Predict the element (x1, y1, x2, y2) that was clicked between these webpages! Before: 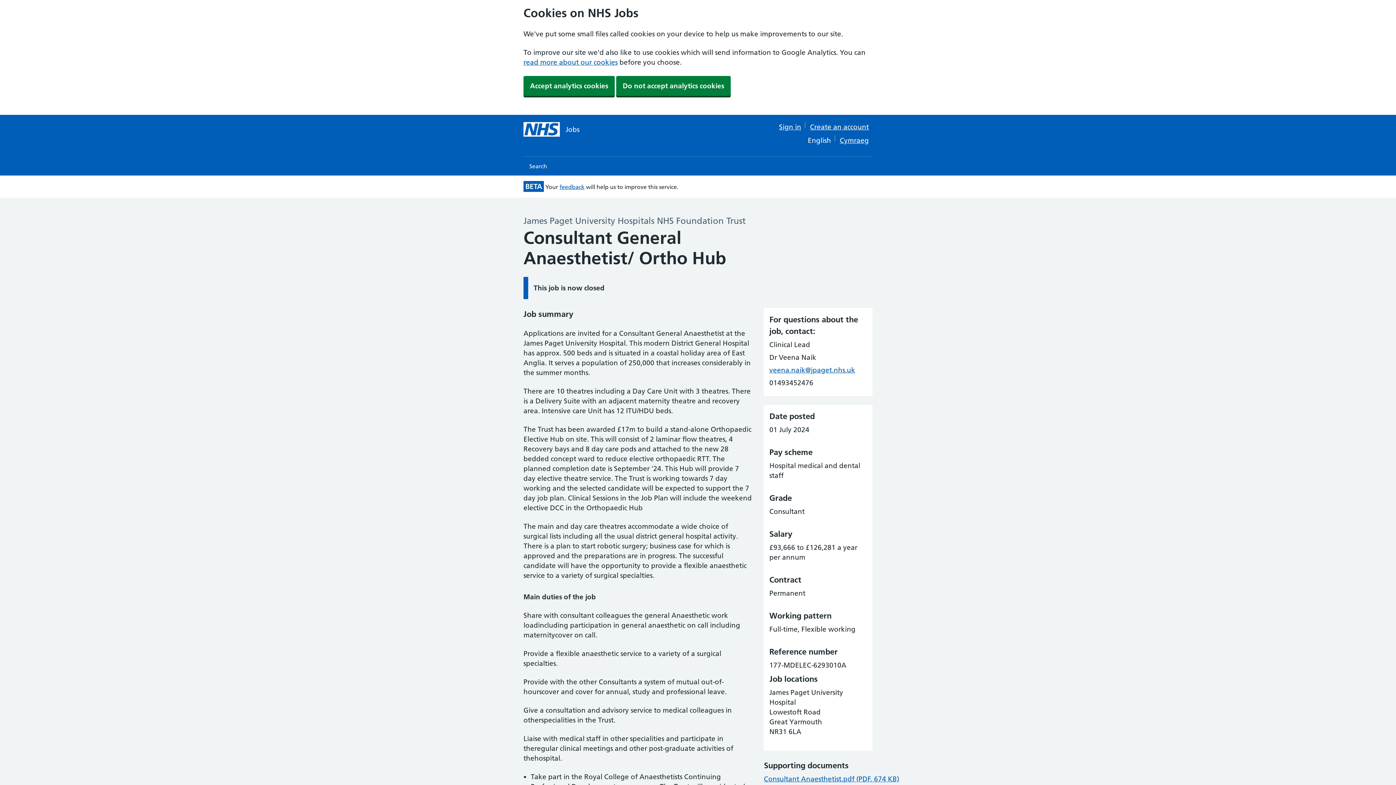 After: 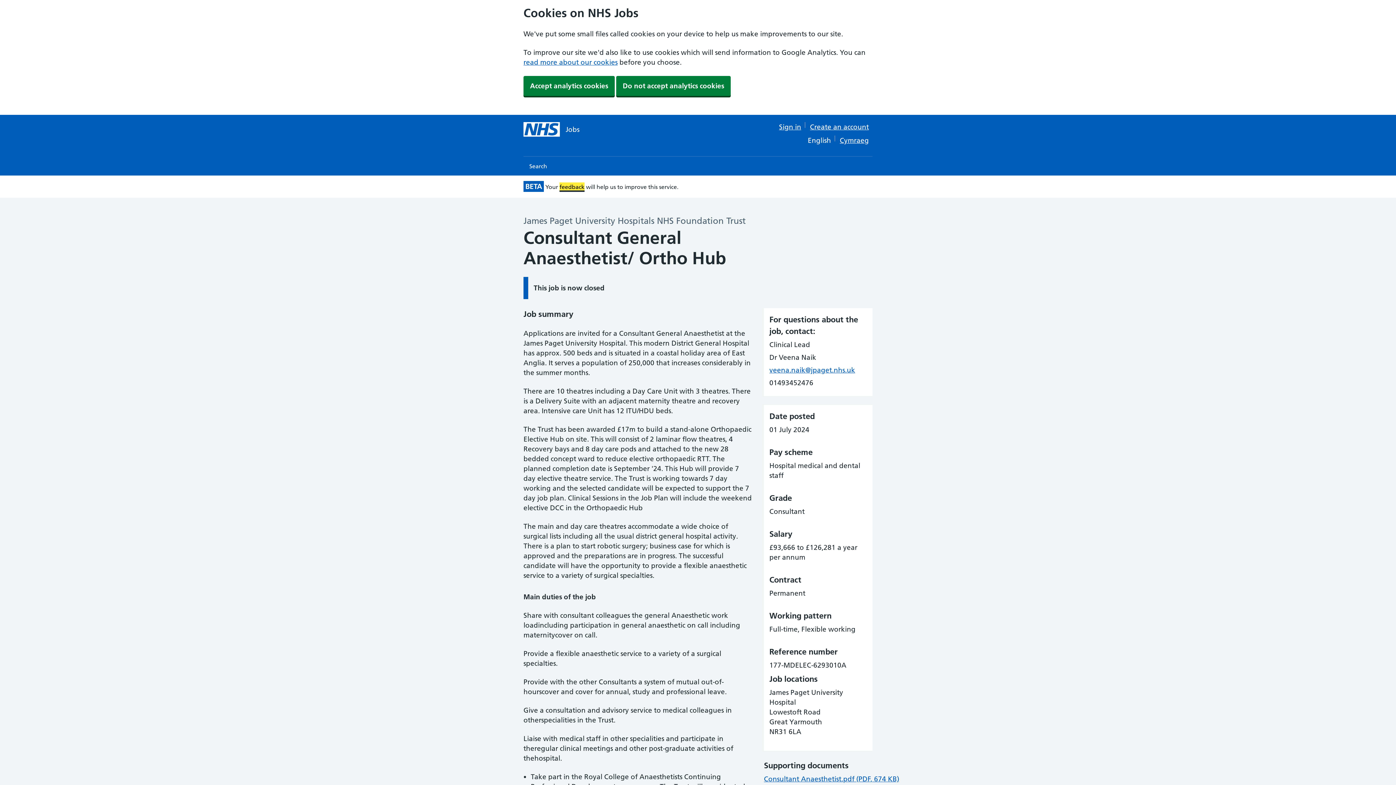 Action: label: feedback bbox: (559, 183, 584, 190)